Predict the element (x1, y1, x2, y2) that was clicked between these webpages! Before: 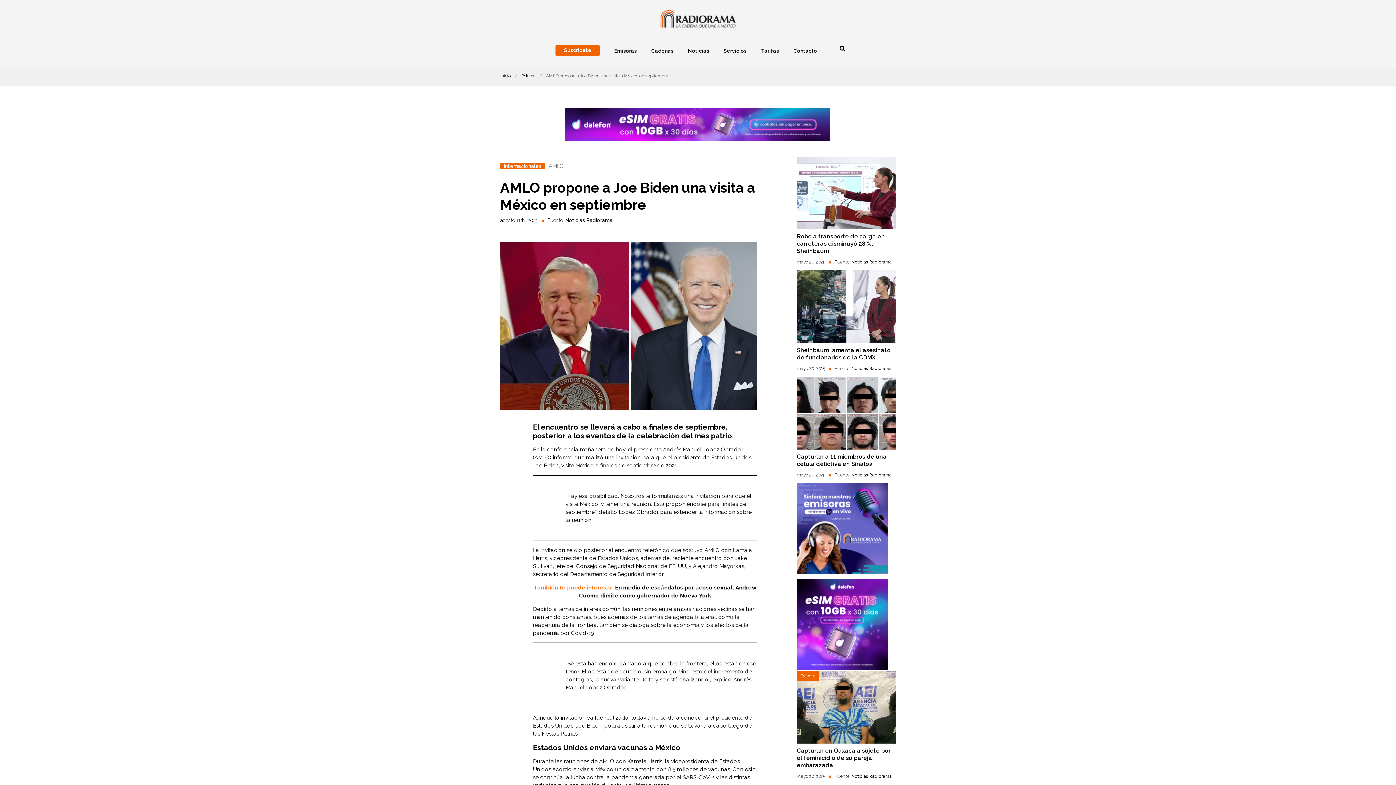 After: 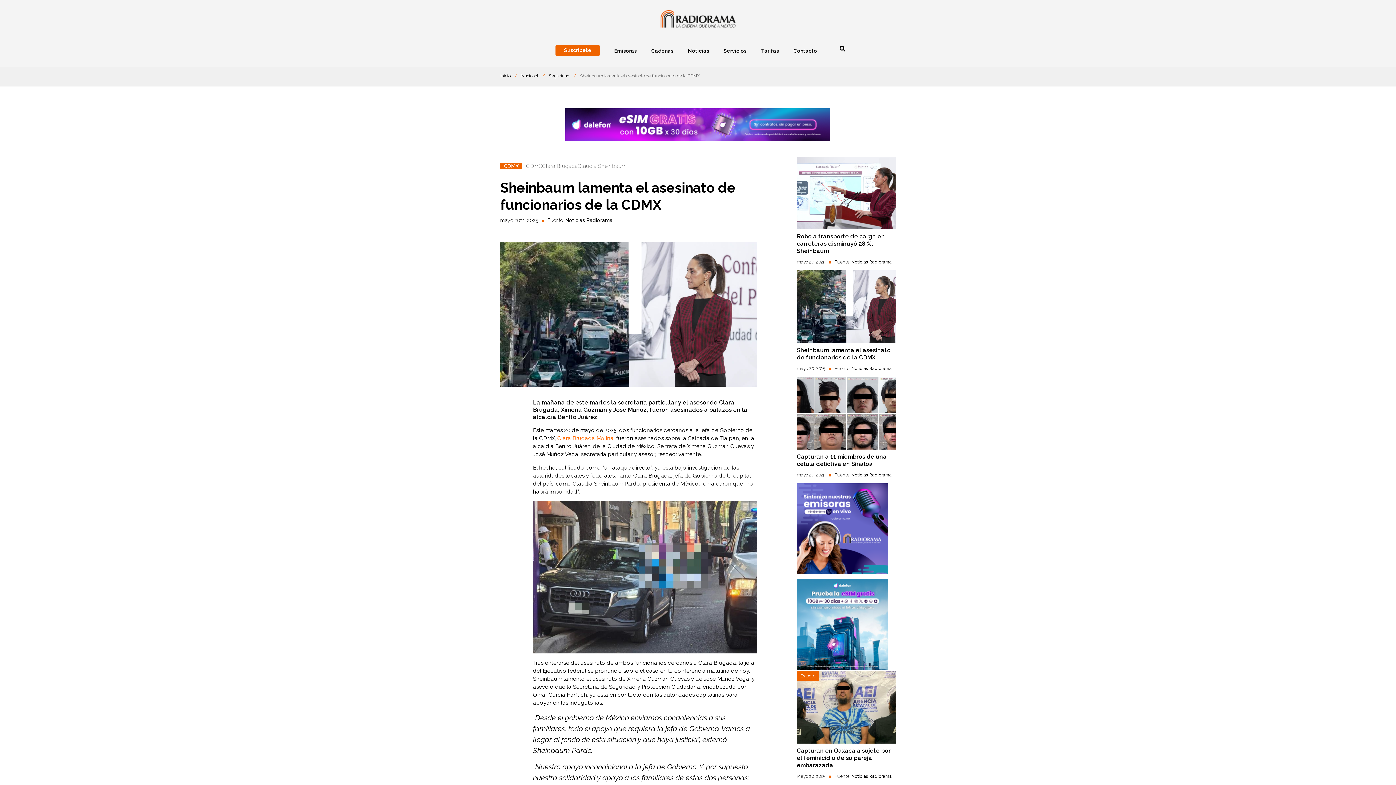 Action: label: Sheinbaum lamenta el asesinato de funcionarios de la CDMX bbox: (797, 346, 890, 361)